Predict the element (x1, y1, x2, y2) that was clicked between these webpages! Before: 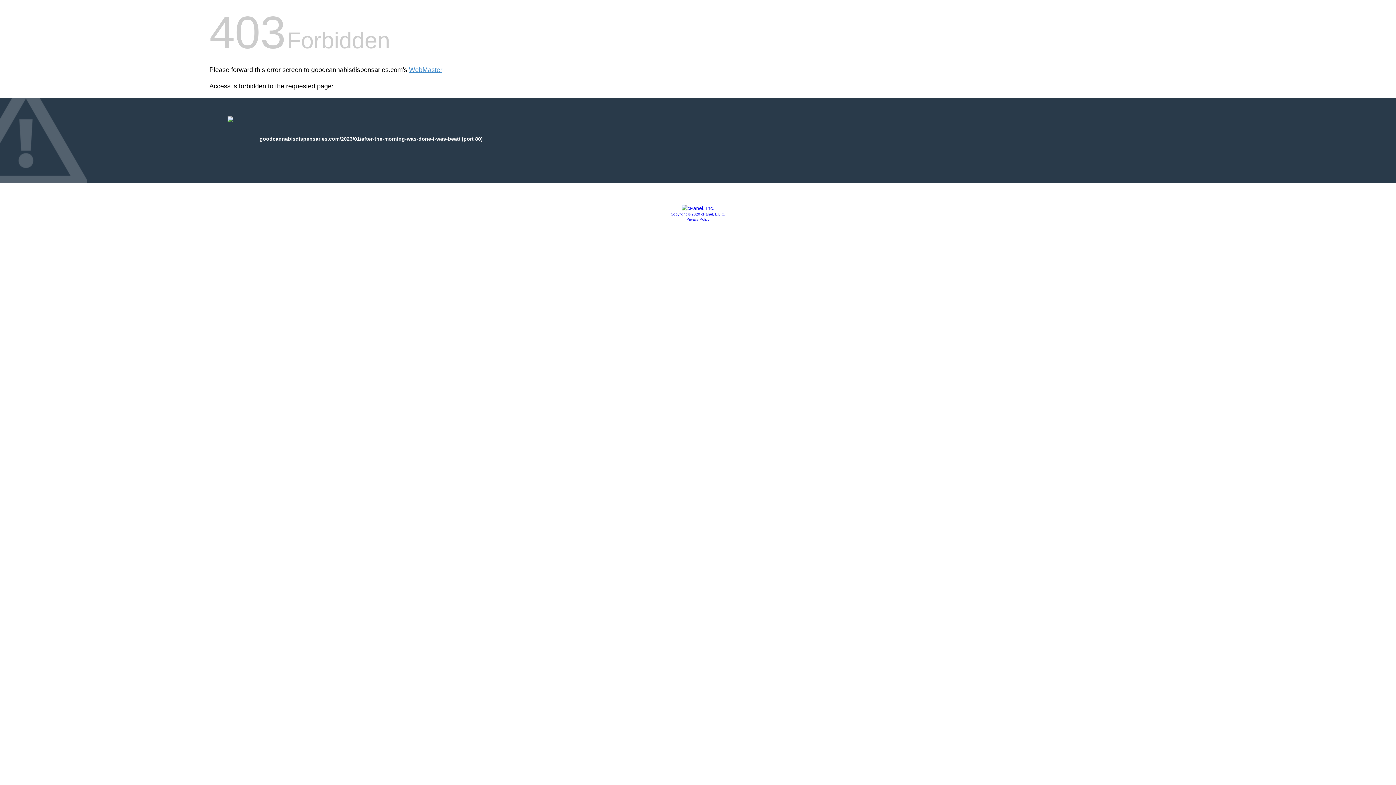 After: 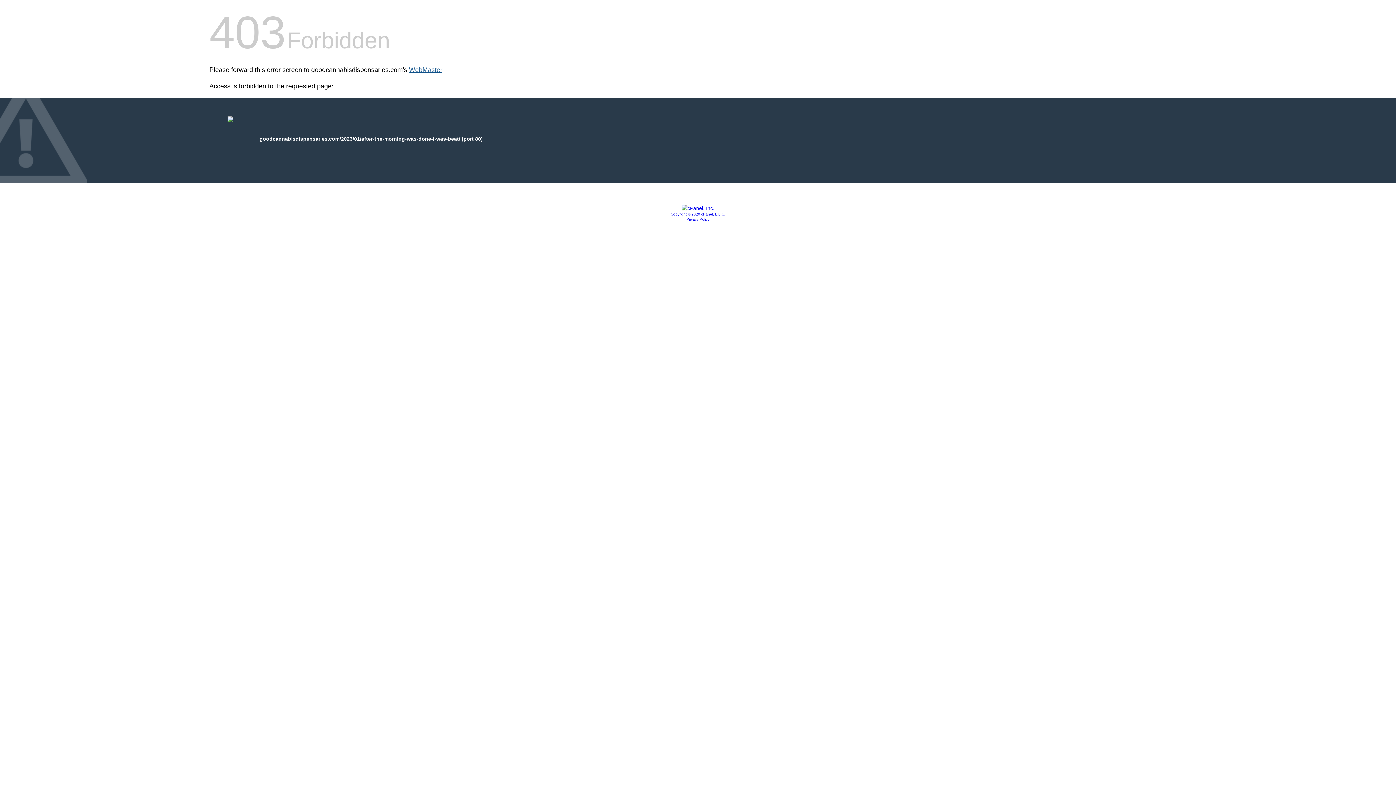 Action: bbox: (409, 66, 442, 73) label: WebMaster